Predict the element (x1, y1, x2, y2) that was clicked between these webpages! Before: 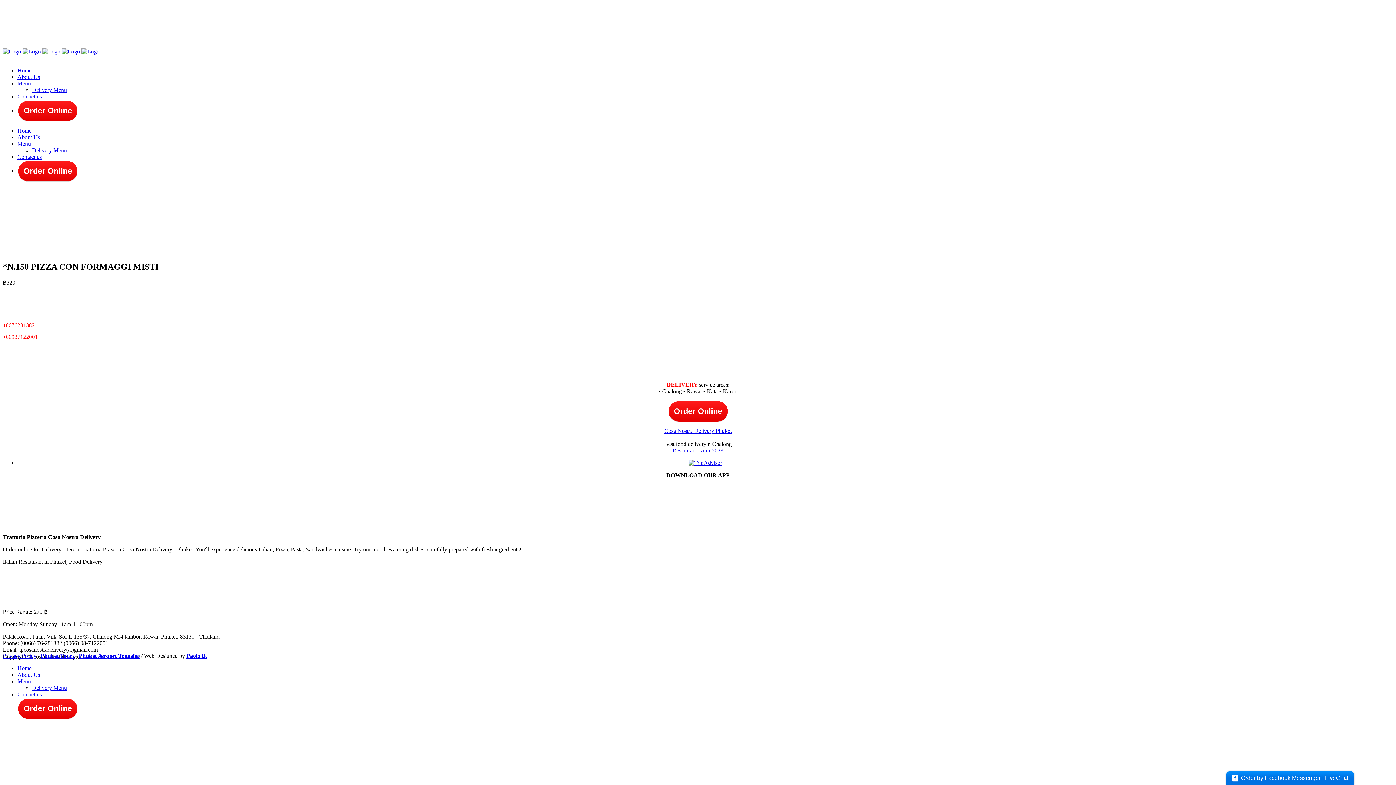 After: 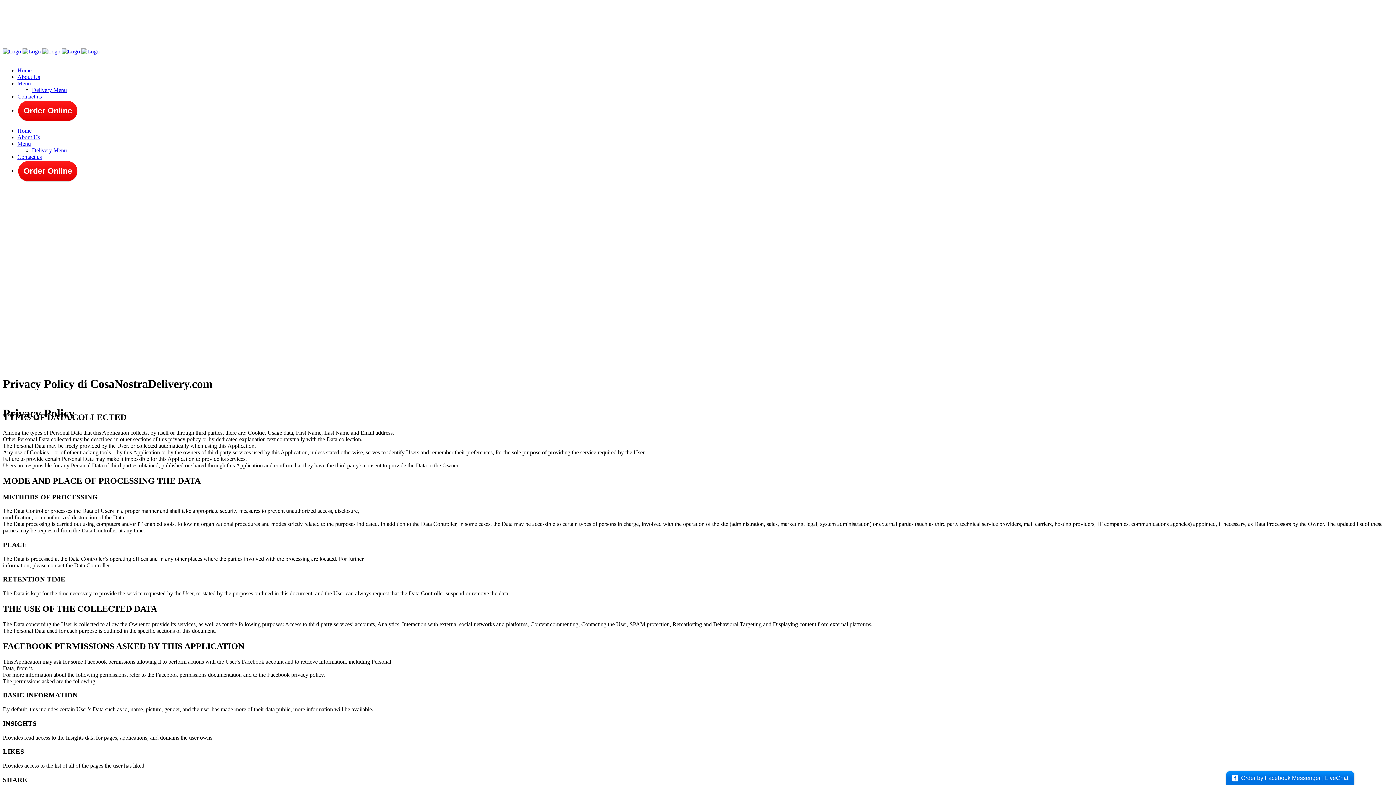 Action: bbox: (2, 652, 36, 659) label: Privacy Policy